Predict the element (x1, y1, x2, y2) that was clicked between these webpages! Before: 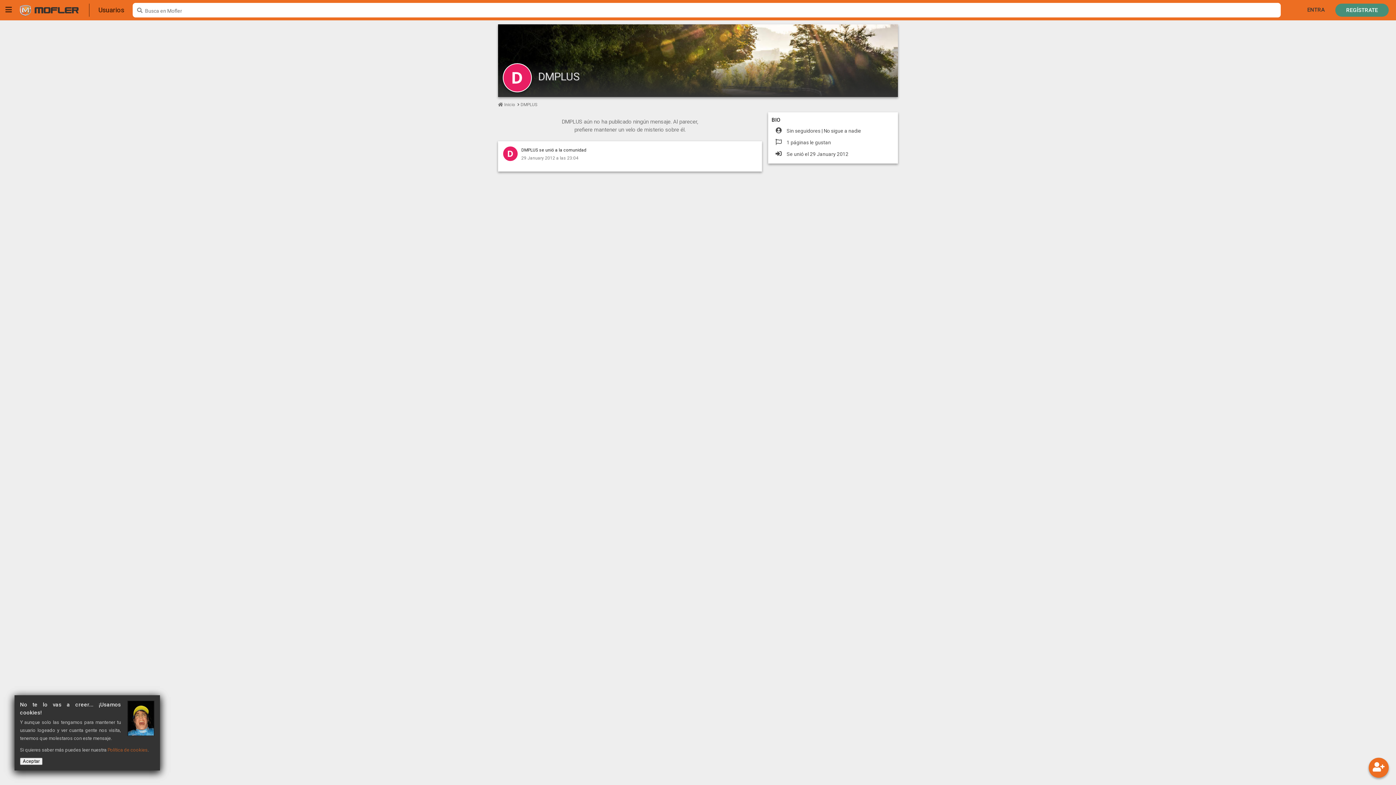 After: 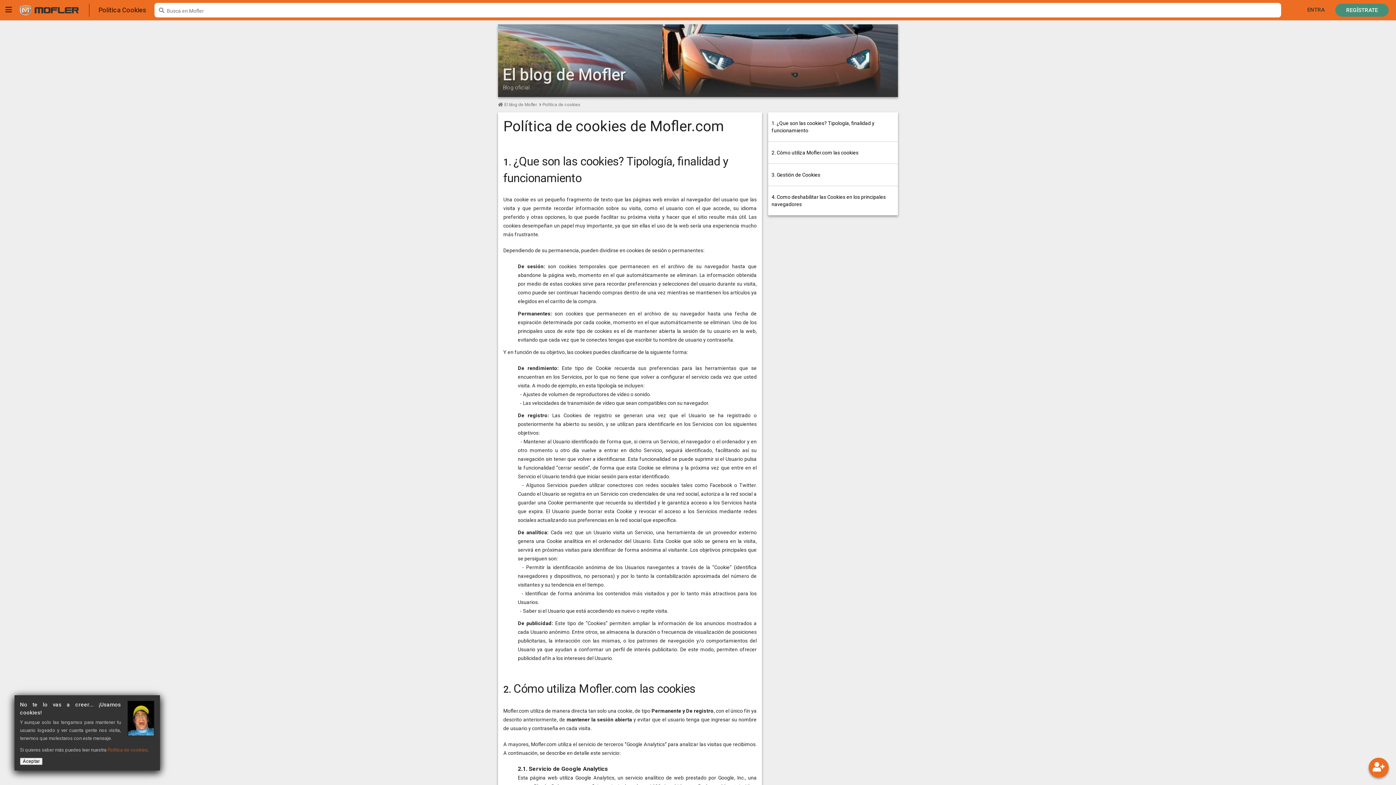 Action: label: Política de cookies bbox: (107, 747, 147, 753)